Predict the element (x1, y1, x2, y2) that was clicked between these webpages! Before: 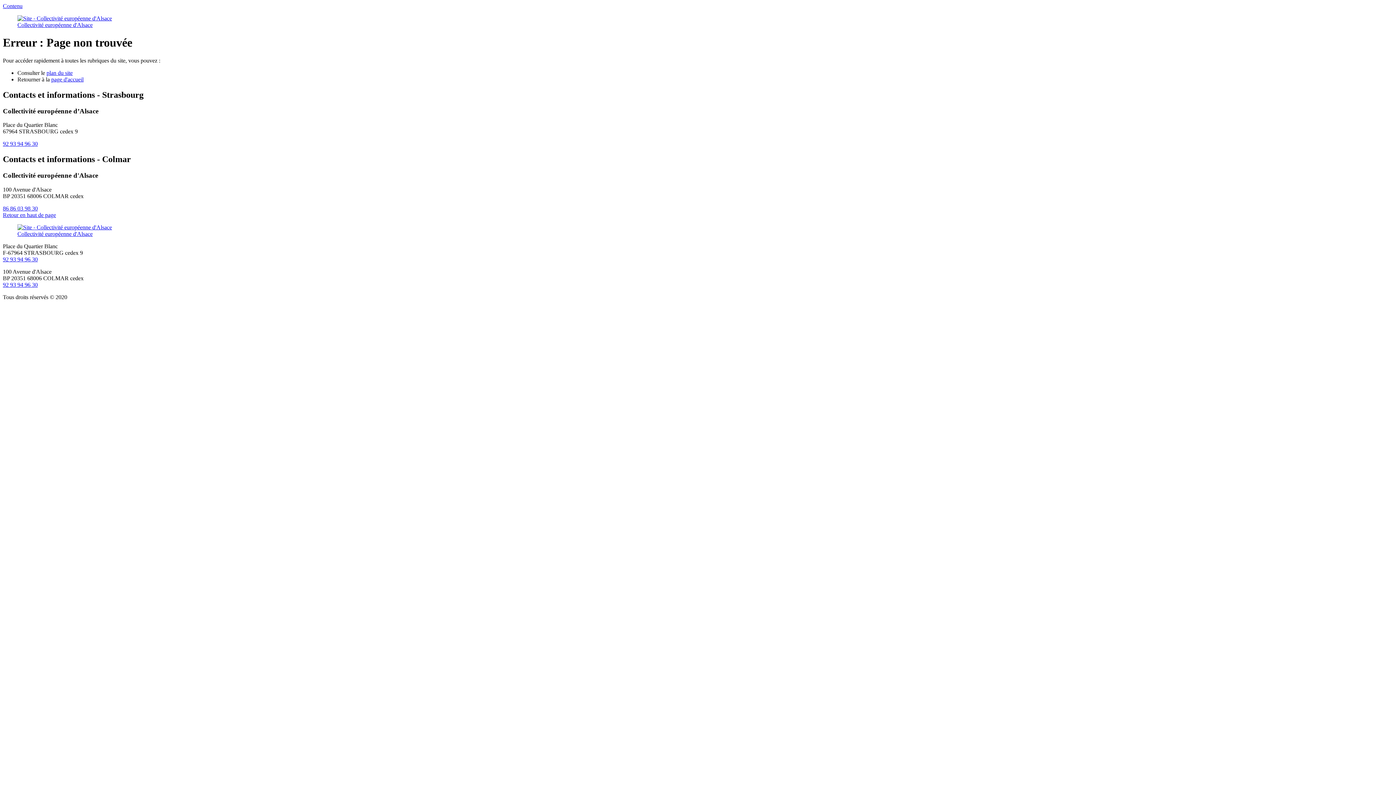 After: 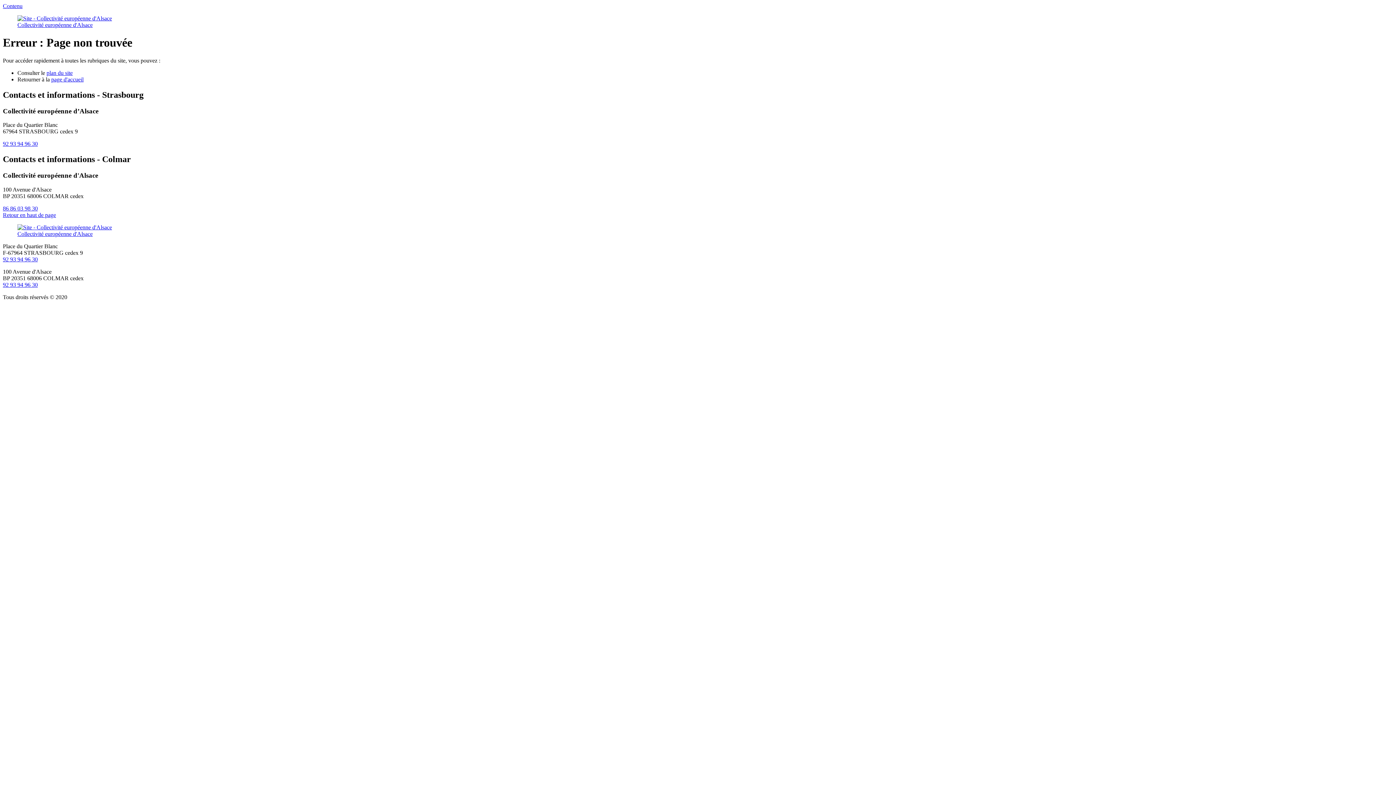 Action: label: Contenu bbox: (2, 2, 22, 9)